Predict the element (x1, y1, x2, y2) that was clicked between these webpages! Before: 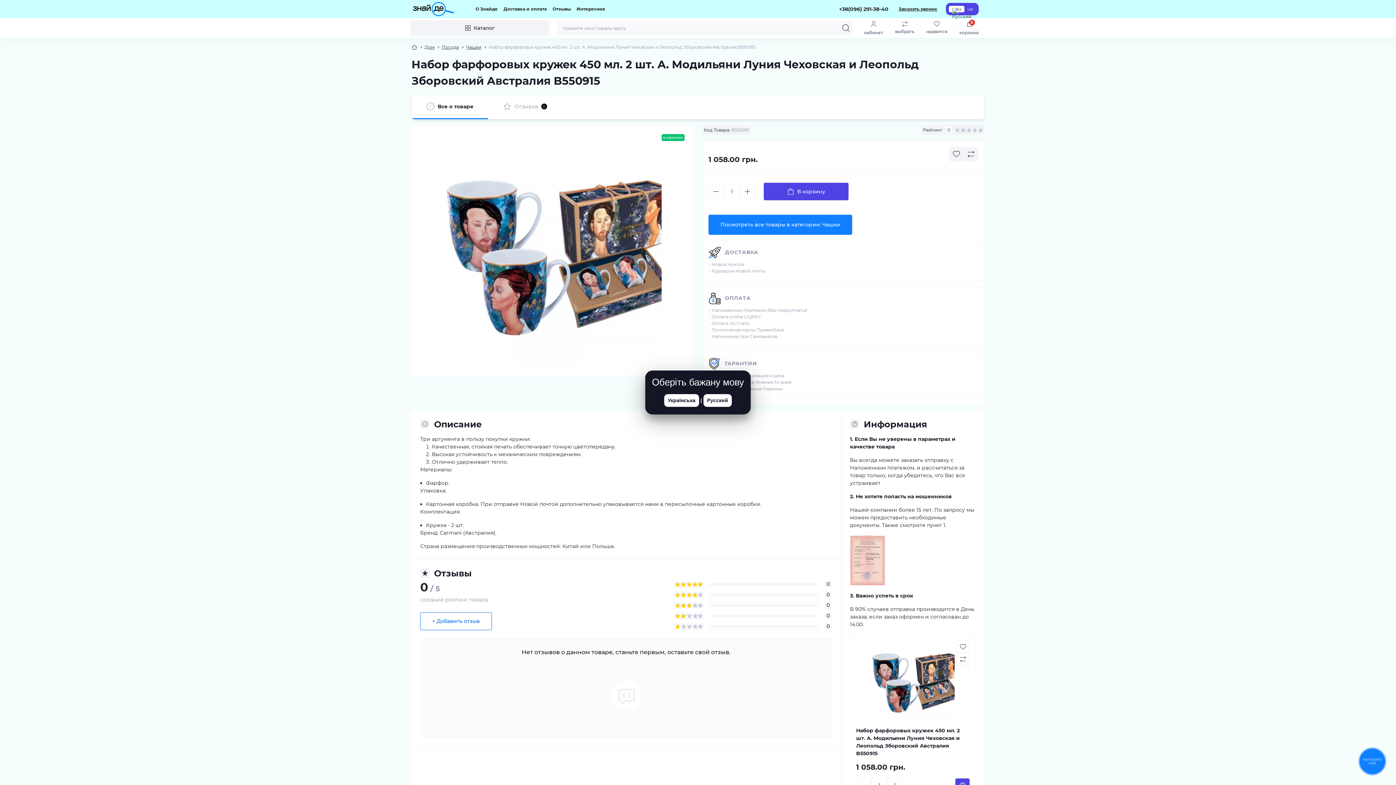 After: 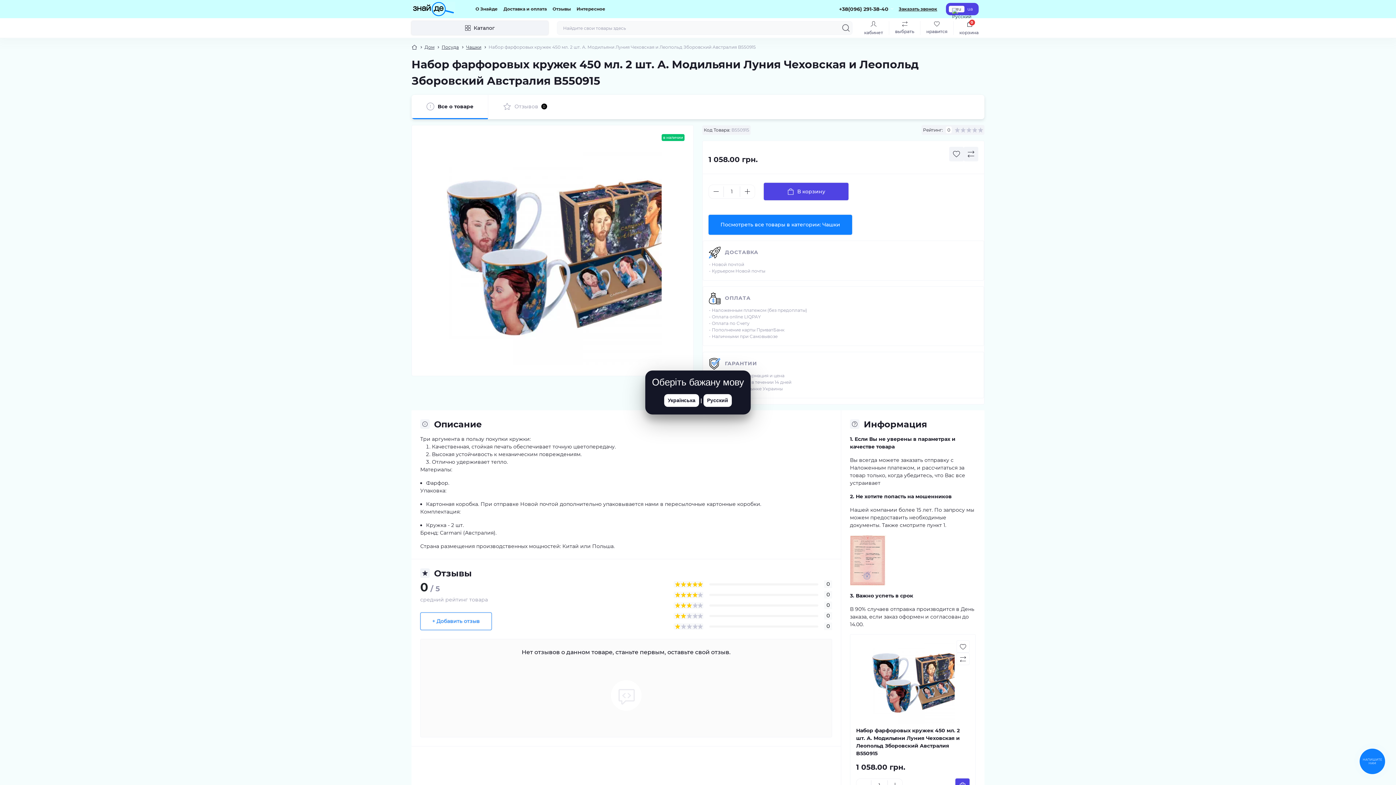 Action: label: ОПЛАТА bbox: (720, 294, 750, 302)